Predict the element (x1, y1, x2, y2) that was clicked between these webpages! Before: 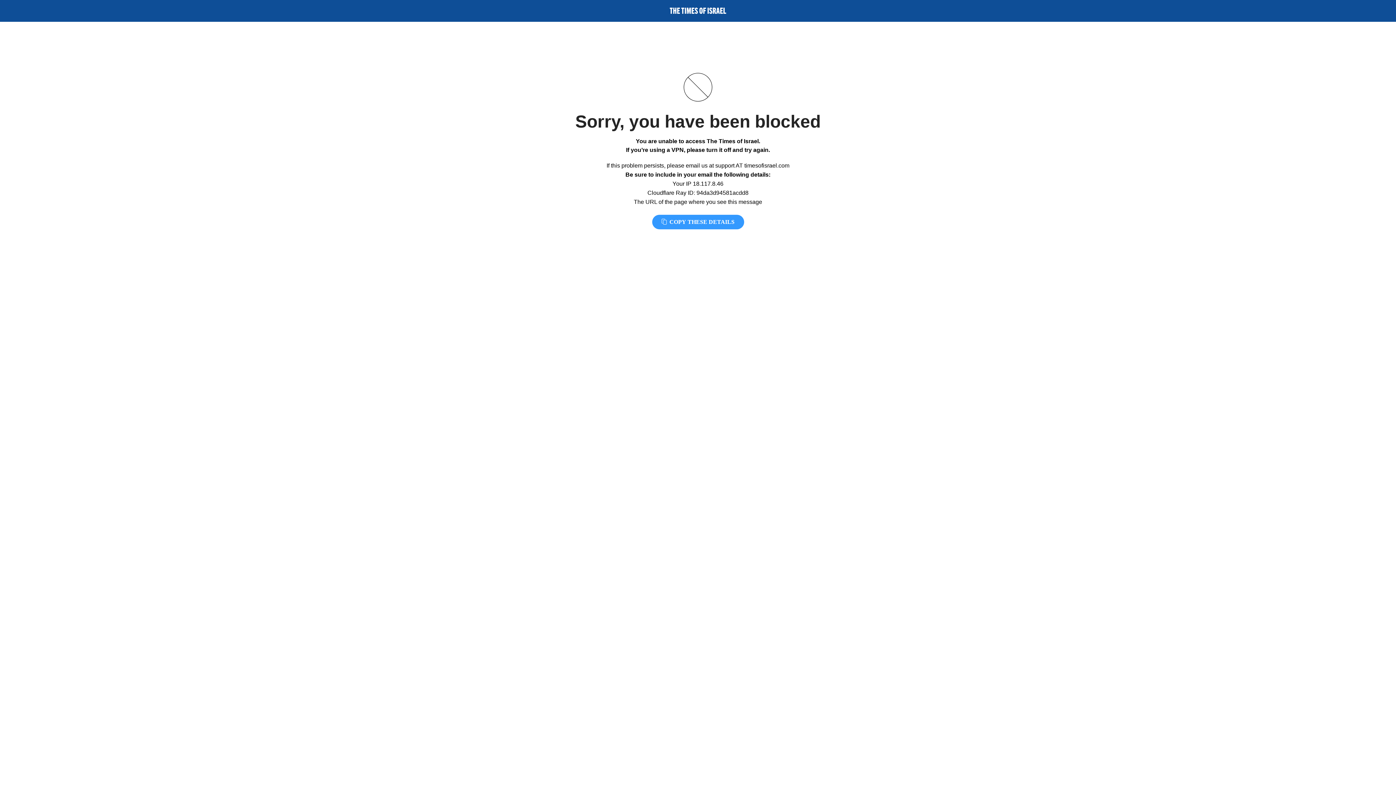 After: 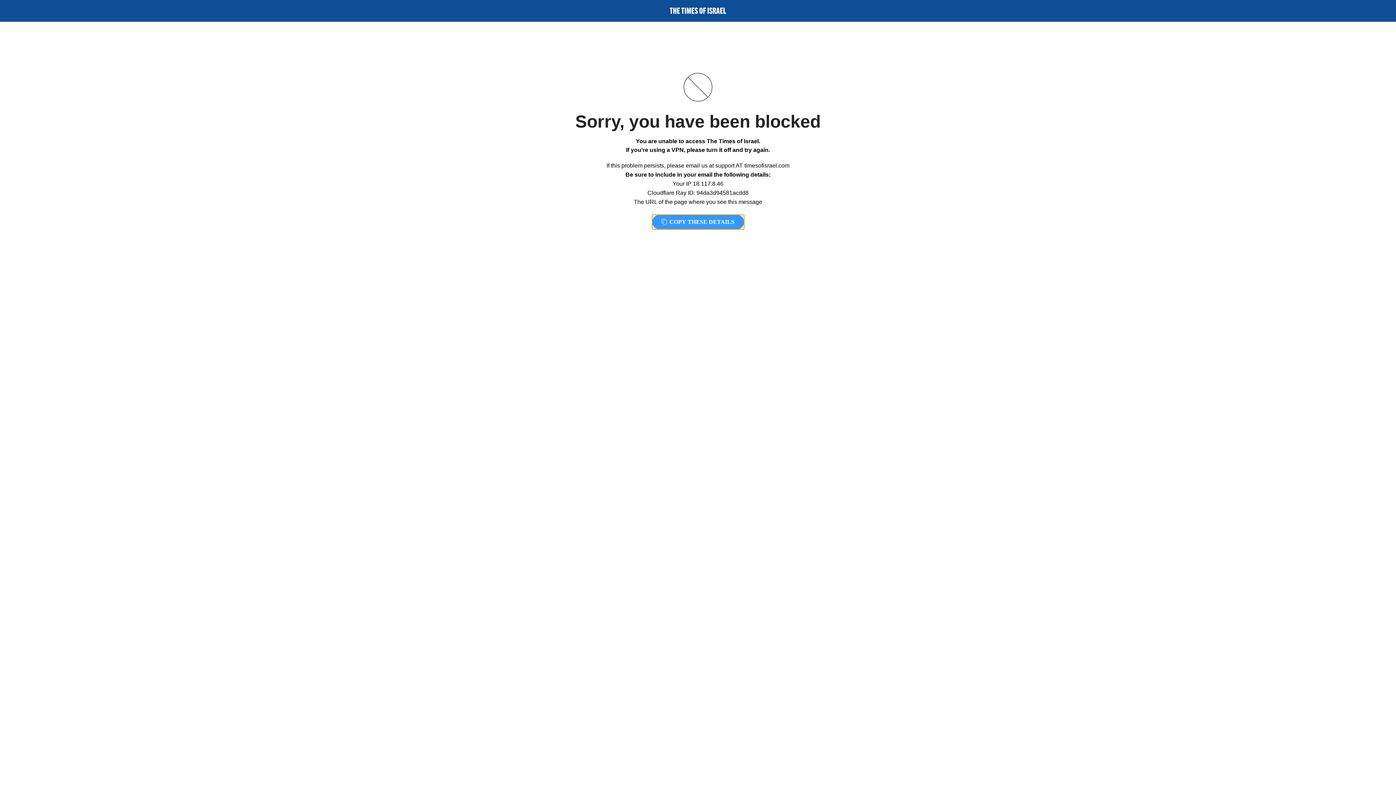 Action: bbox: (652, 214, 744, 229) label:  COPY THESE DETAILS